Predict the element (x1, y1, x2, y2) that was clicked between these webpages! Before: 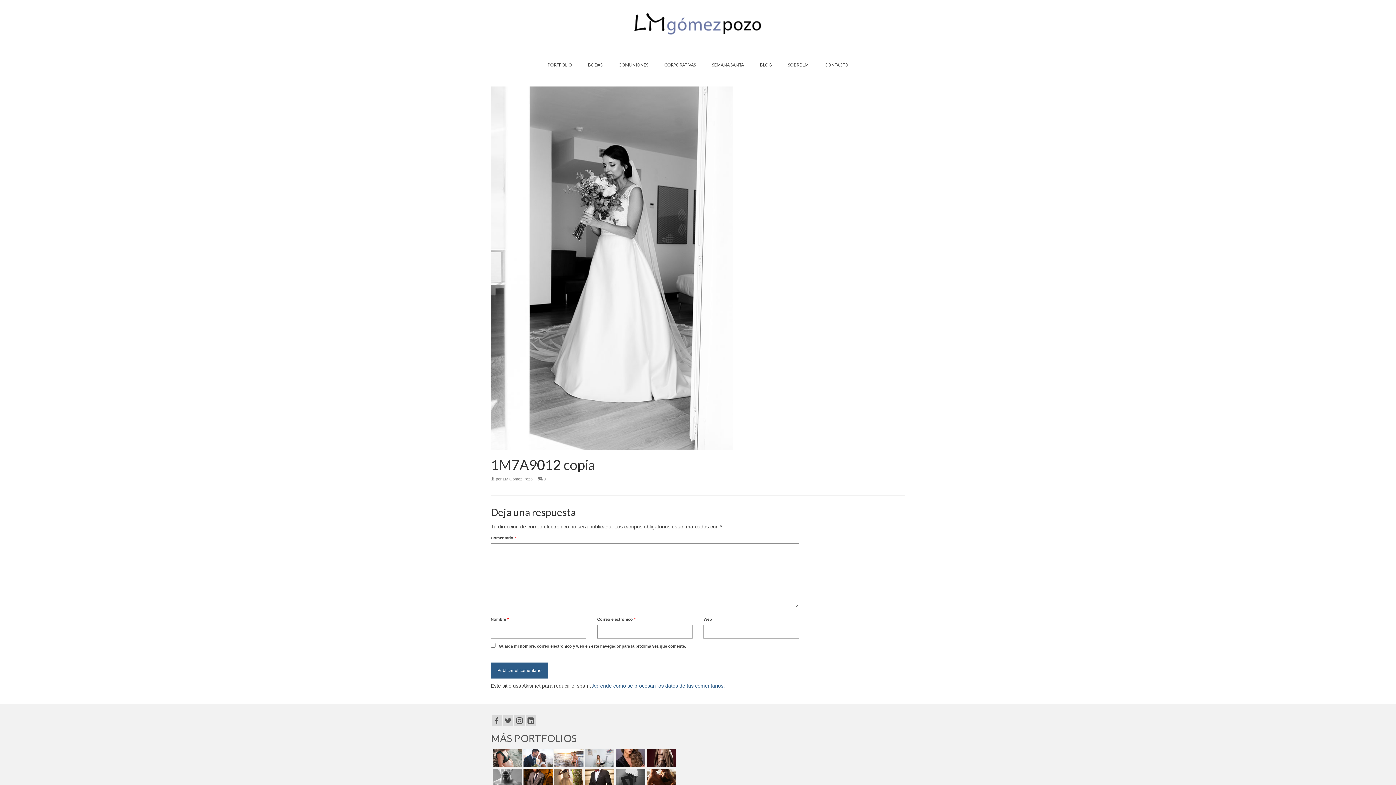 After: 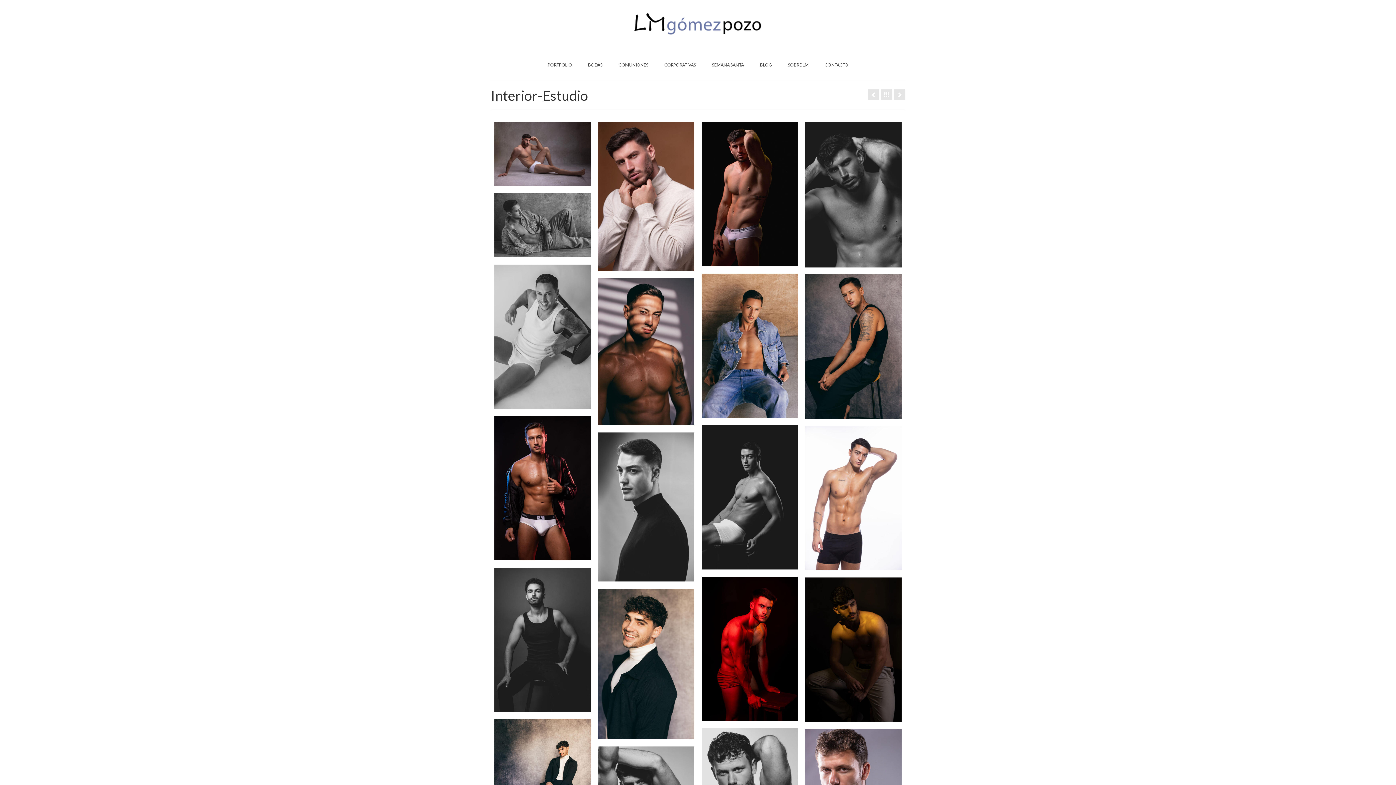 Action: bbox: (490, 769, 521, 787)